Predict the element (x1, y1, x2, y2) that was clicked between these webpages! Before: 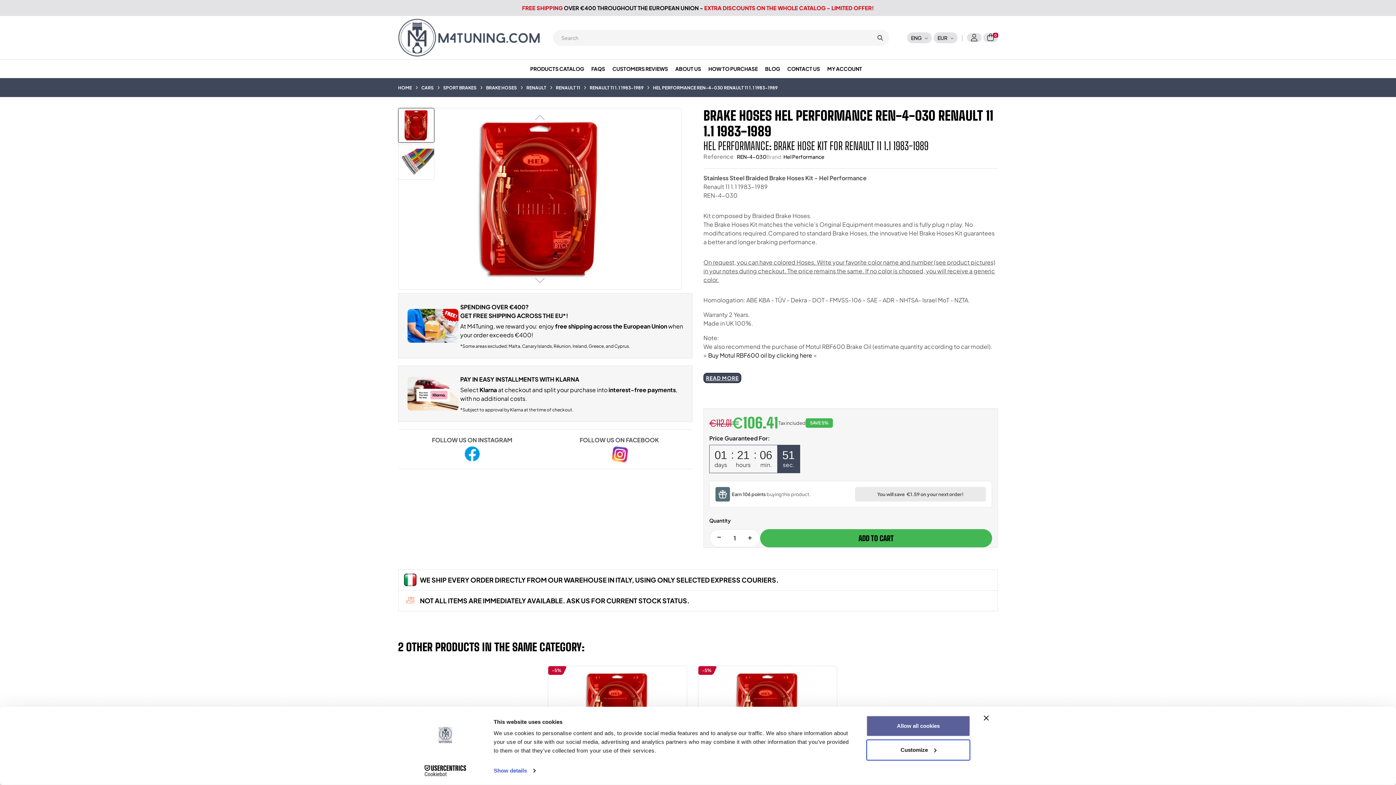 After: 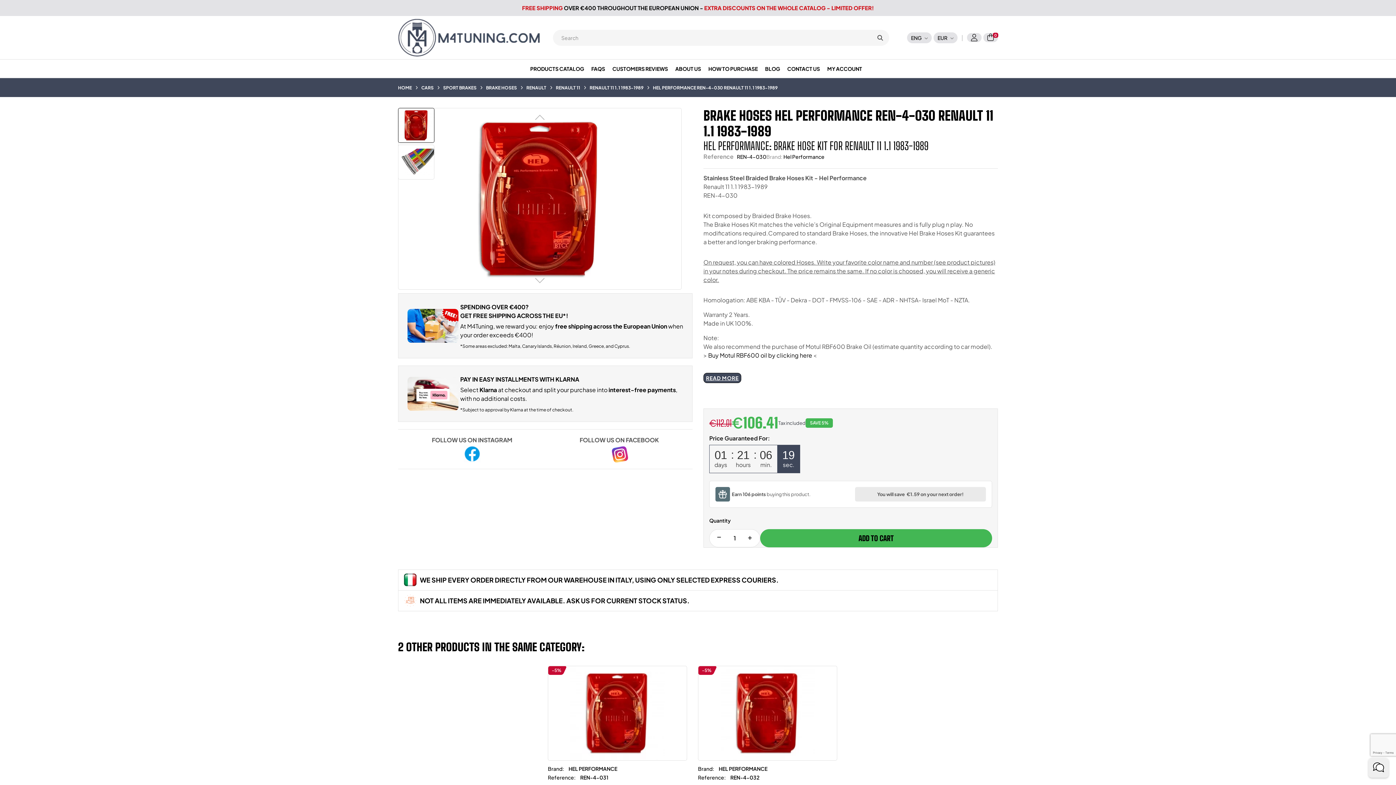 Action: label: Allow all cookies bbox: (866, 715, 970, 737)